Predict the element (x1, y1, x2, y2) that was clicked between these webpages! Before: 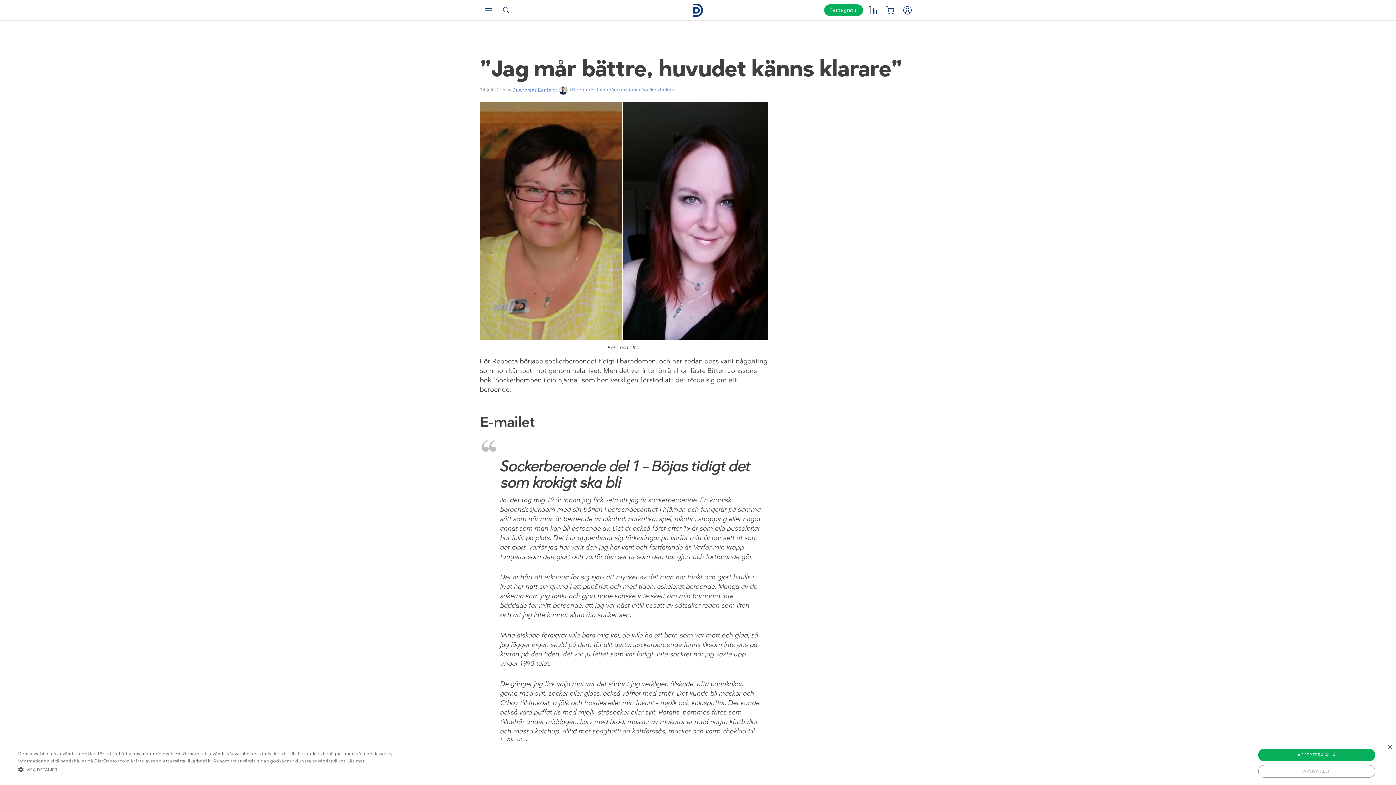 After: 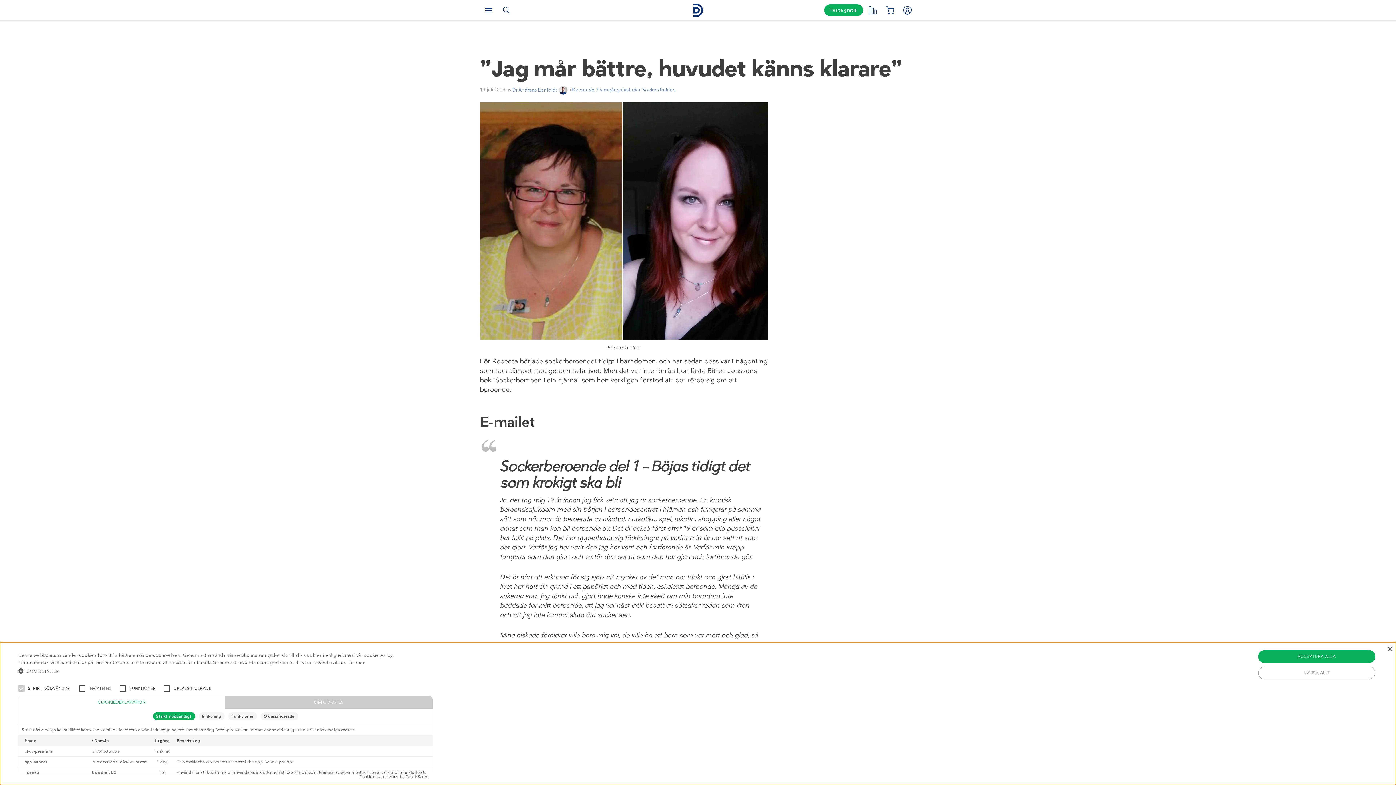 Action: label:  VISA DETALJER bbox: (18, 766, 393, 773)